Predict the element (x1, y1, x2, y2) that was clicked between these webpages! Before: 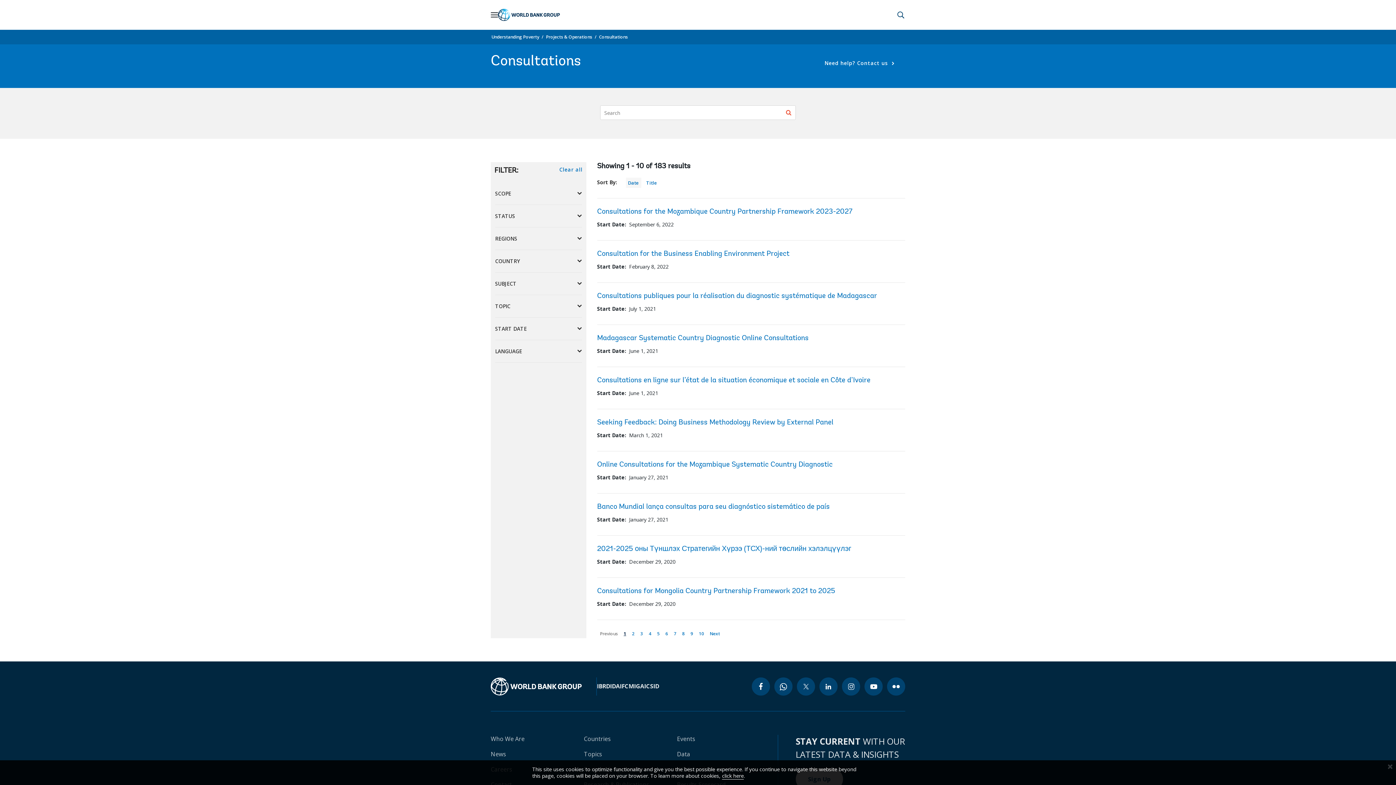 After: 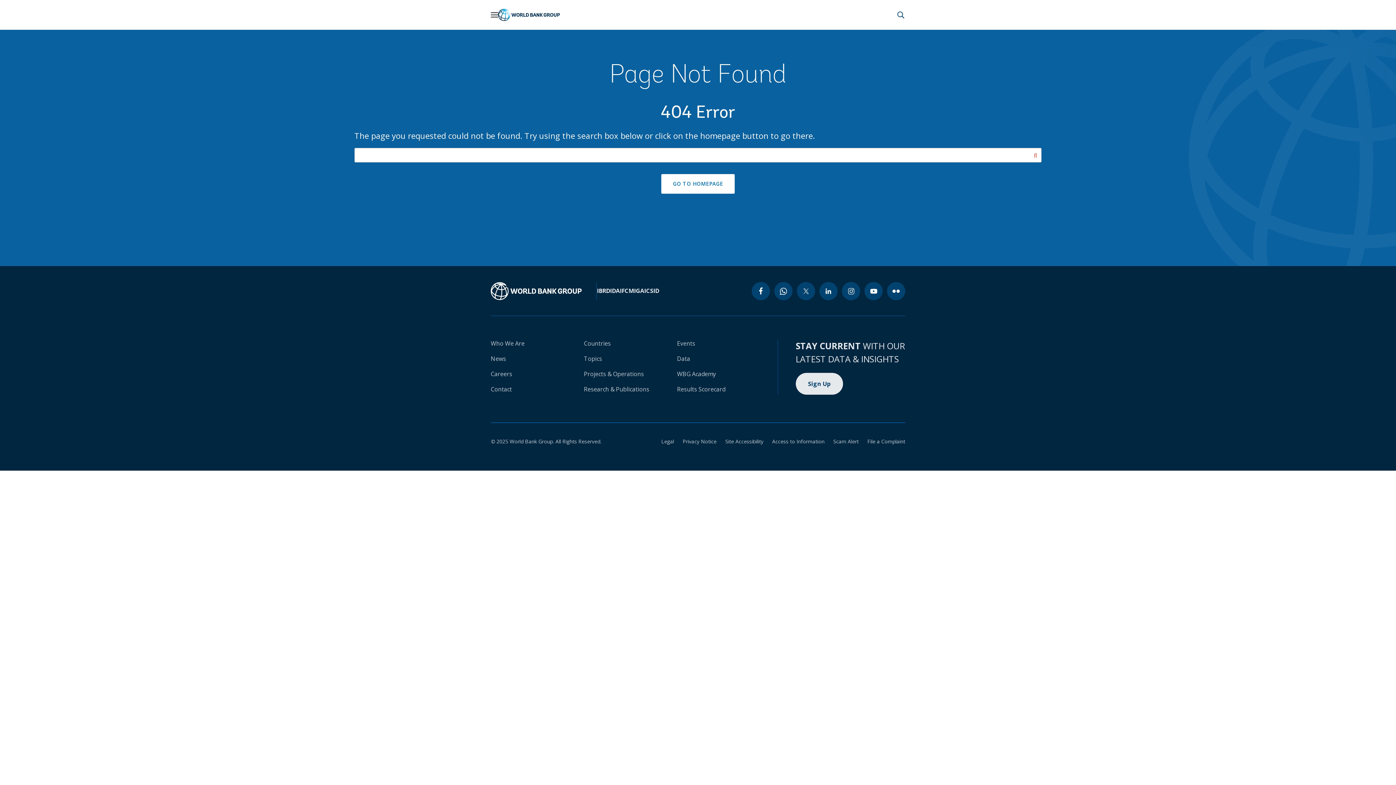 Action: label: Consultation for the Business Enabling Environment Project bbox: (597, 250, 789, 257)